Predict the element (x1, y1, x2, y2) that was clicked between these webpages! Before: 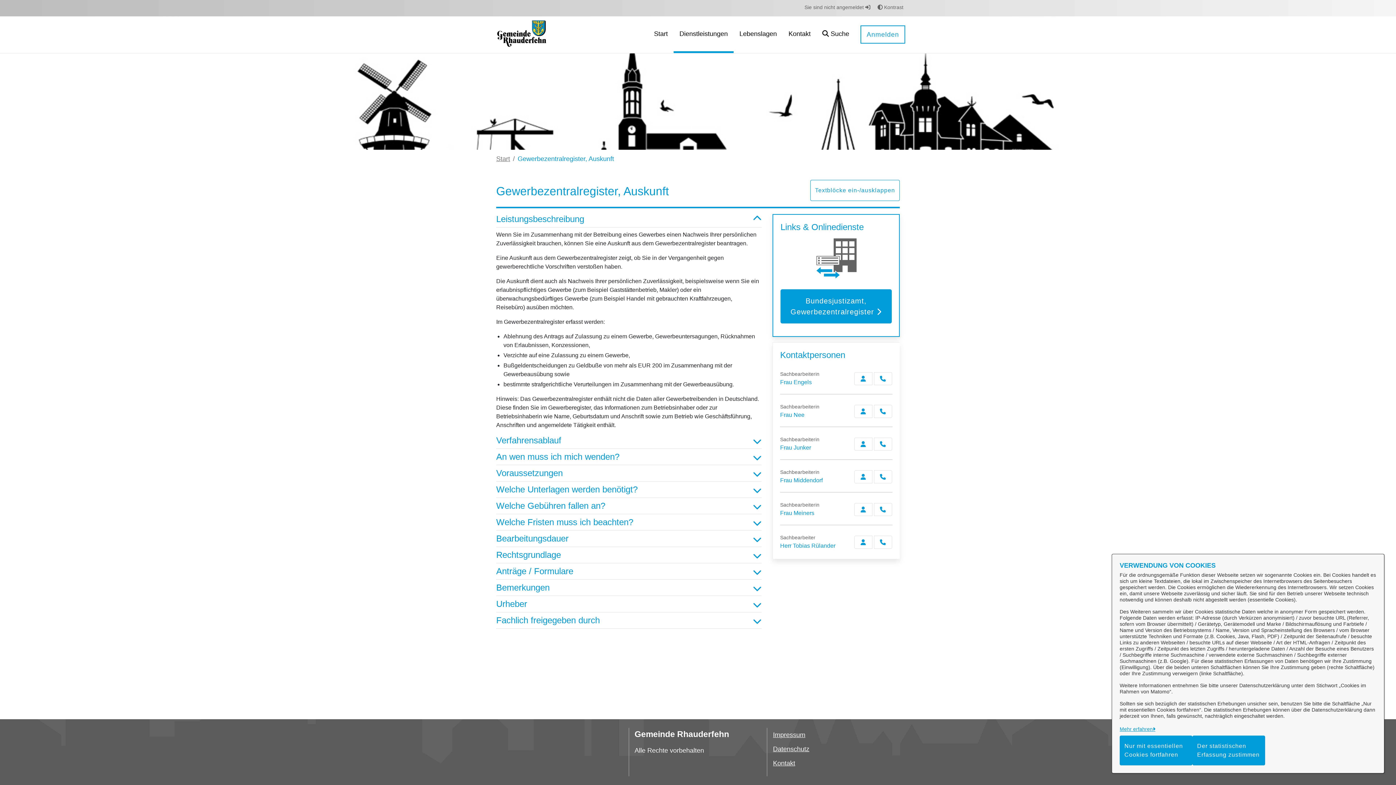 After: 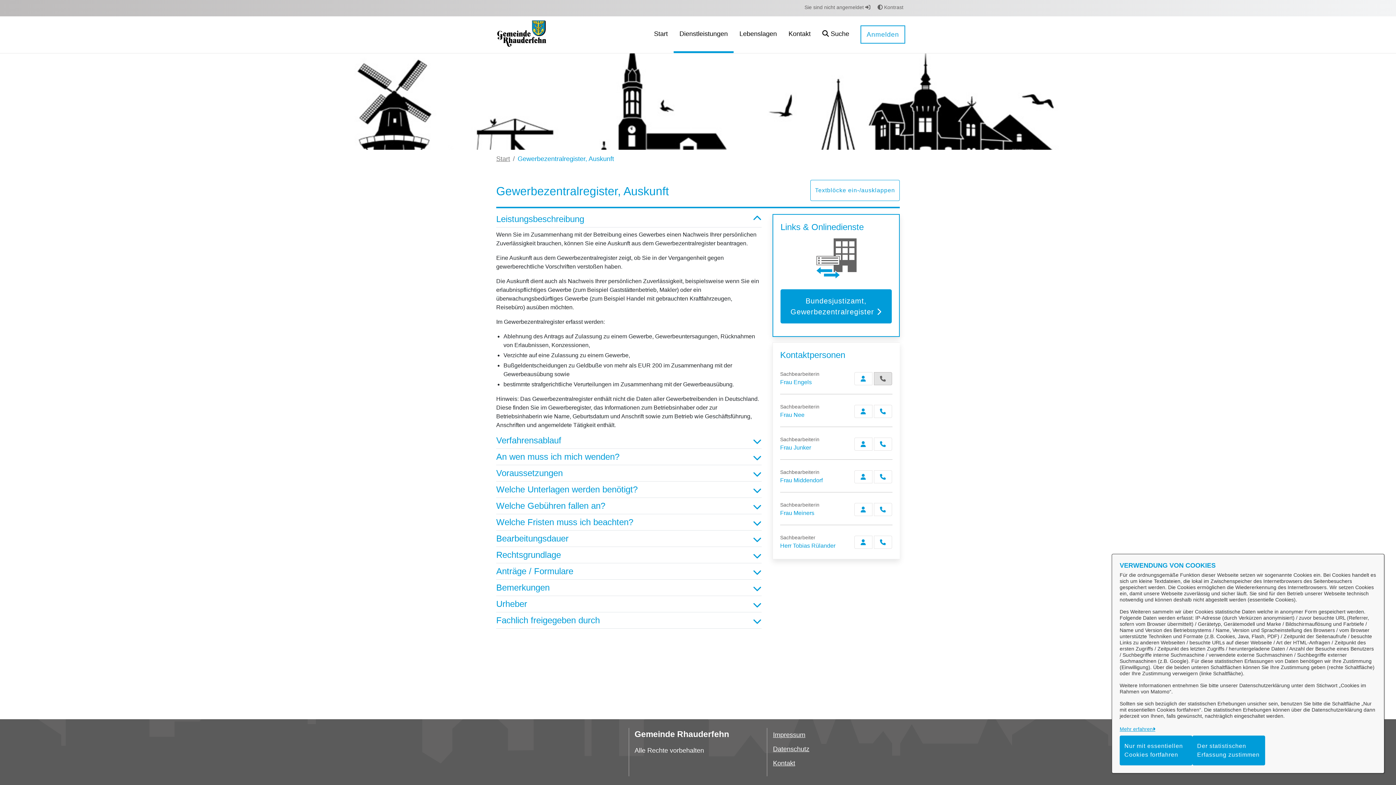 Action: bbox: (874, 372, 892, 385) label: Engels anrufen!